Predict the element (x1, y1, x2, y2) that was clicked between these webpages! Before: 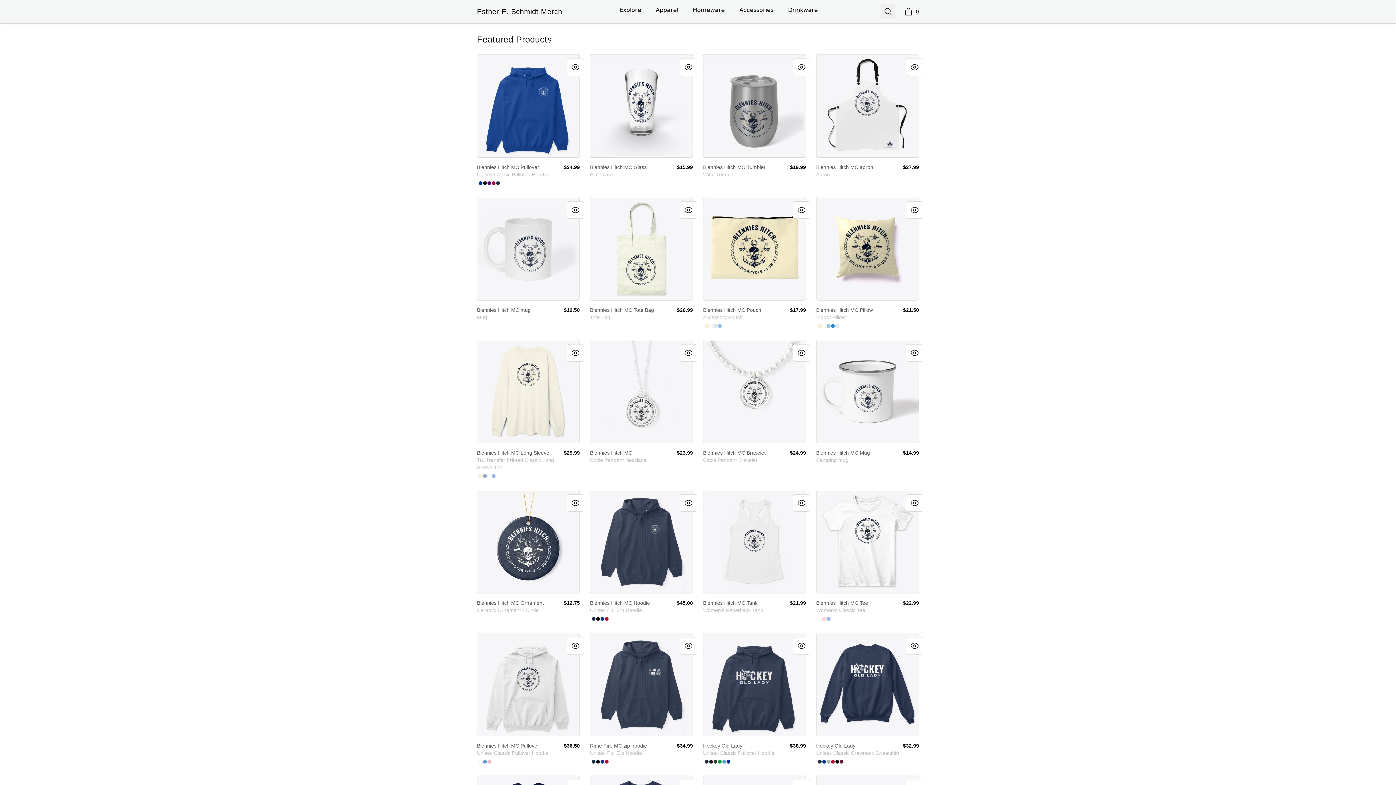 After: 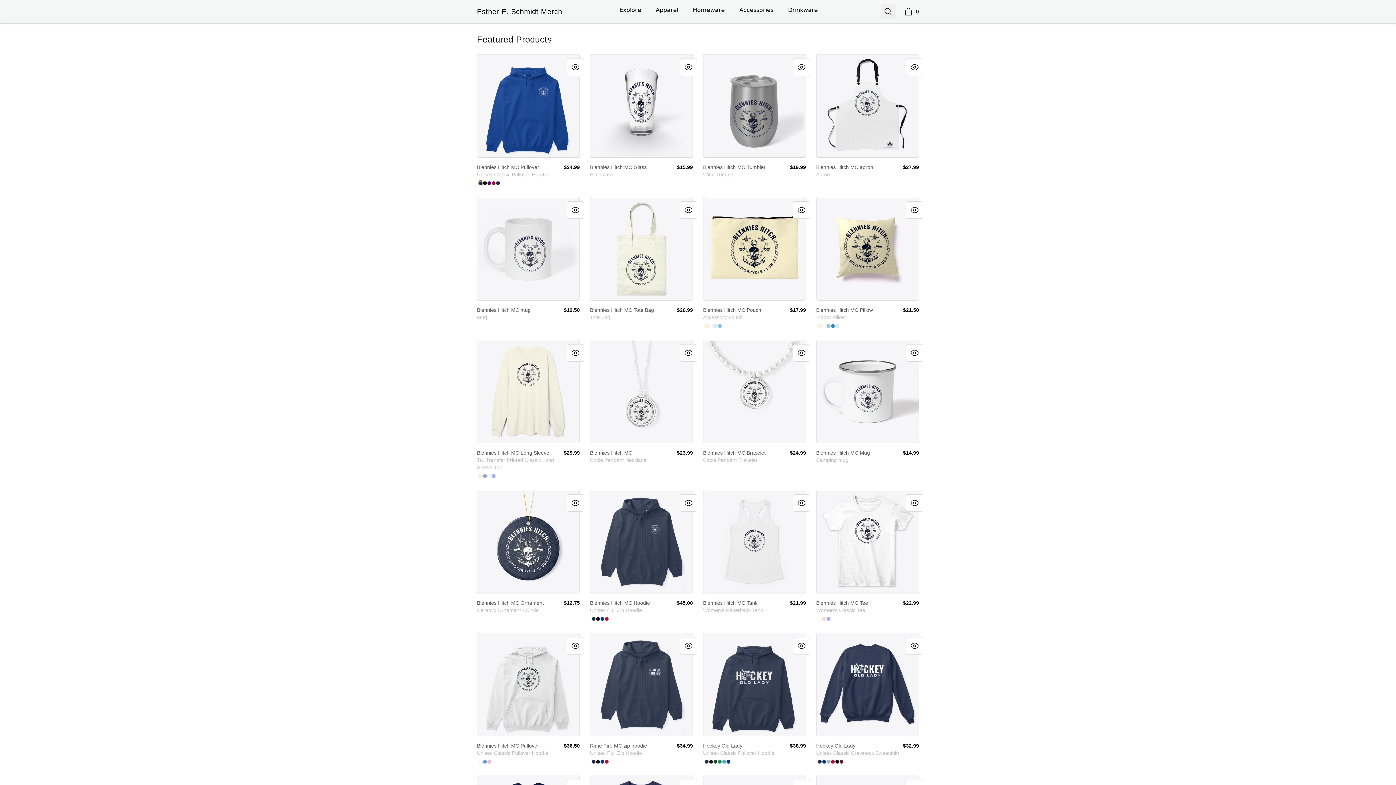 Action: label: Royal bbox: (478, 181, 482, 185)